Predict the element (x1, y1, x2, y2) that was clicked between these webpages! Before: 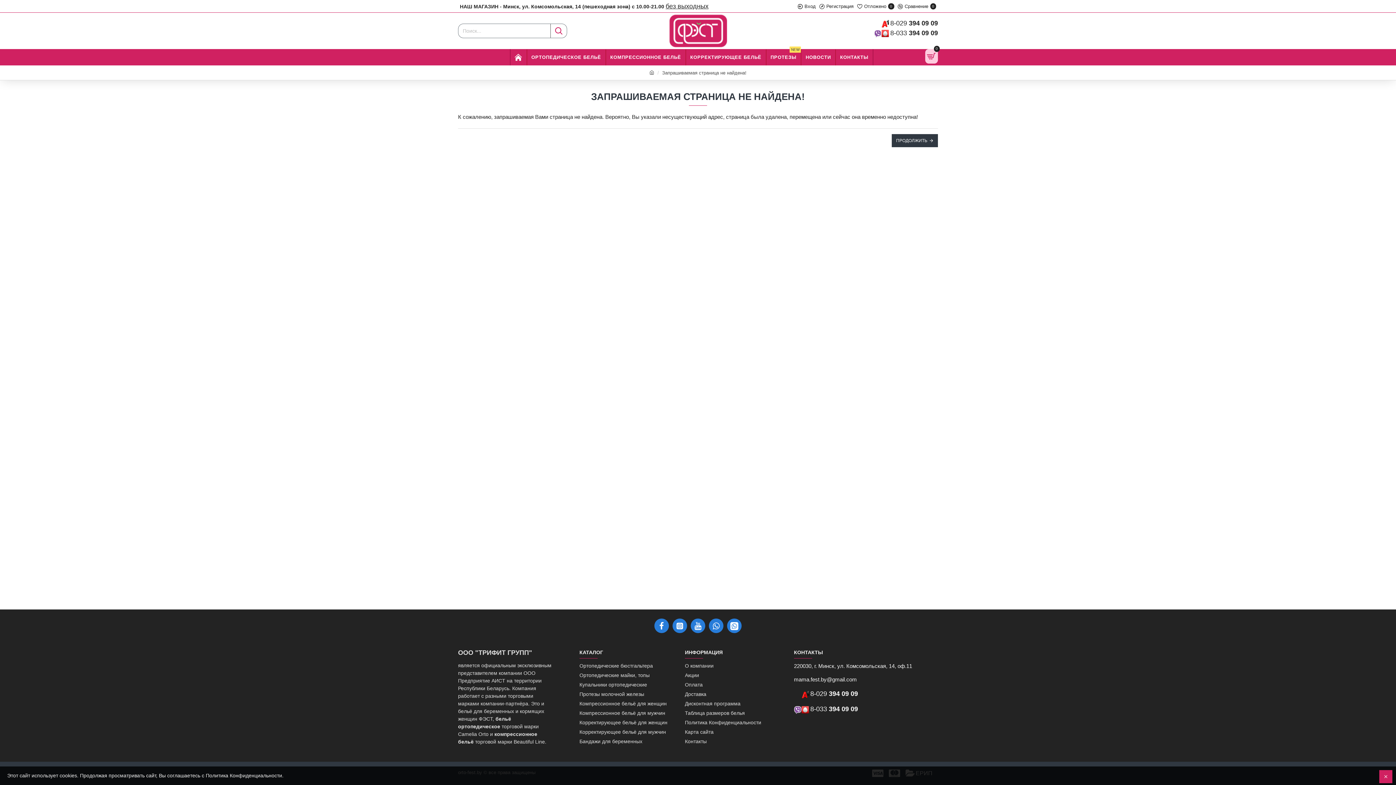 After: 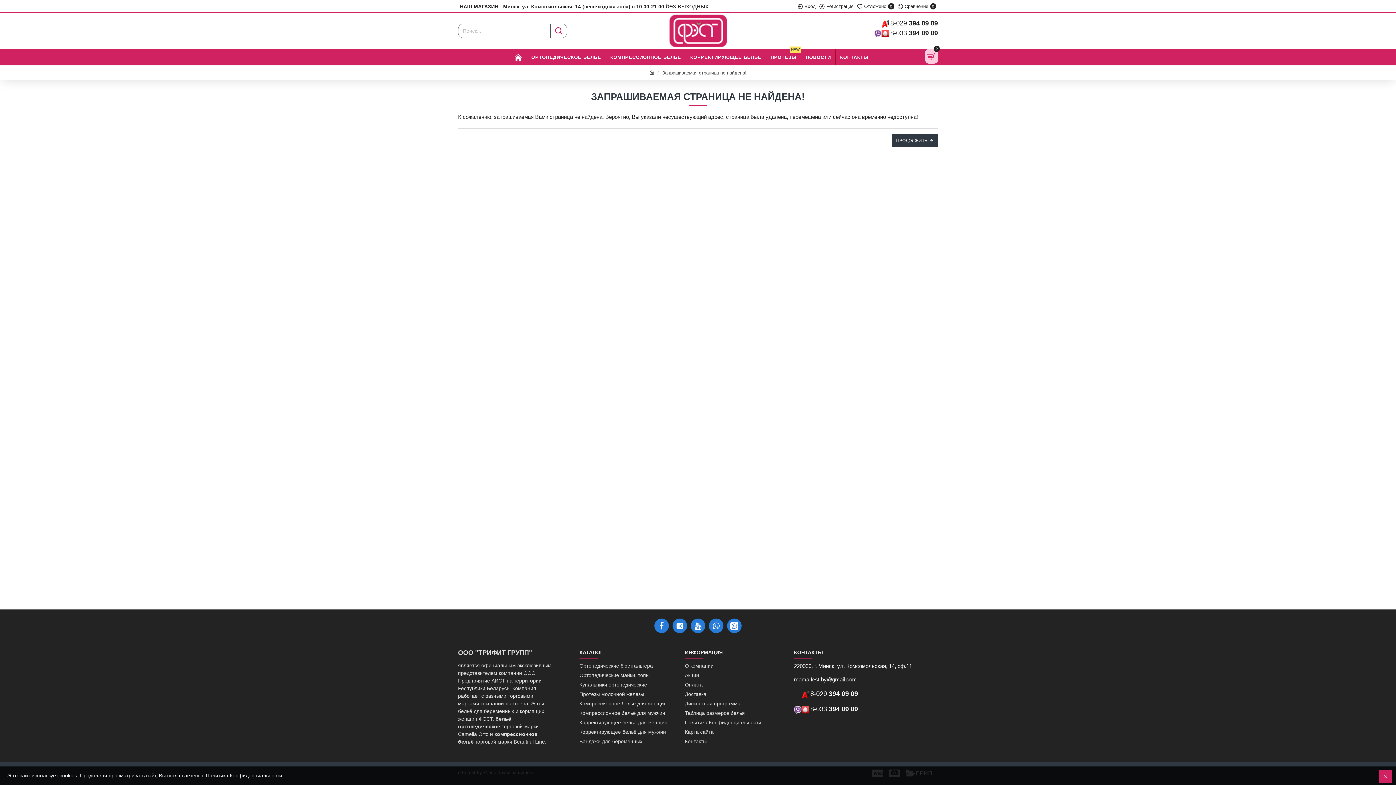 Action: label: Компрессионное бельё для женщин bbox: (579, 700, 666, 709)